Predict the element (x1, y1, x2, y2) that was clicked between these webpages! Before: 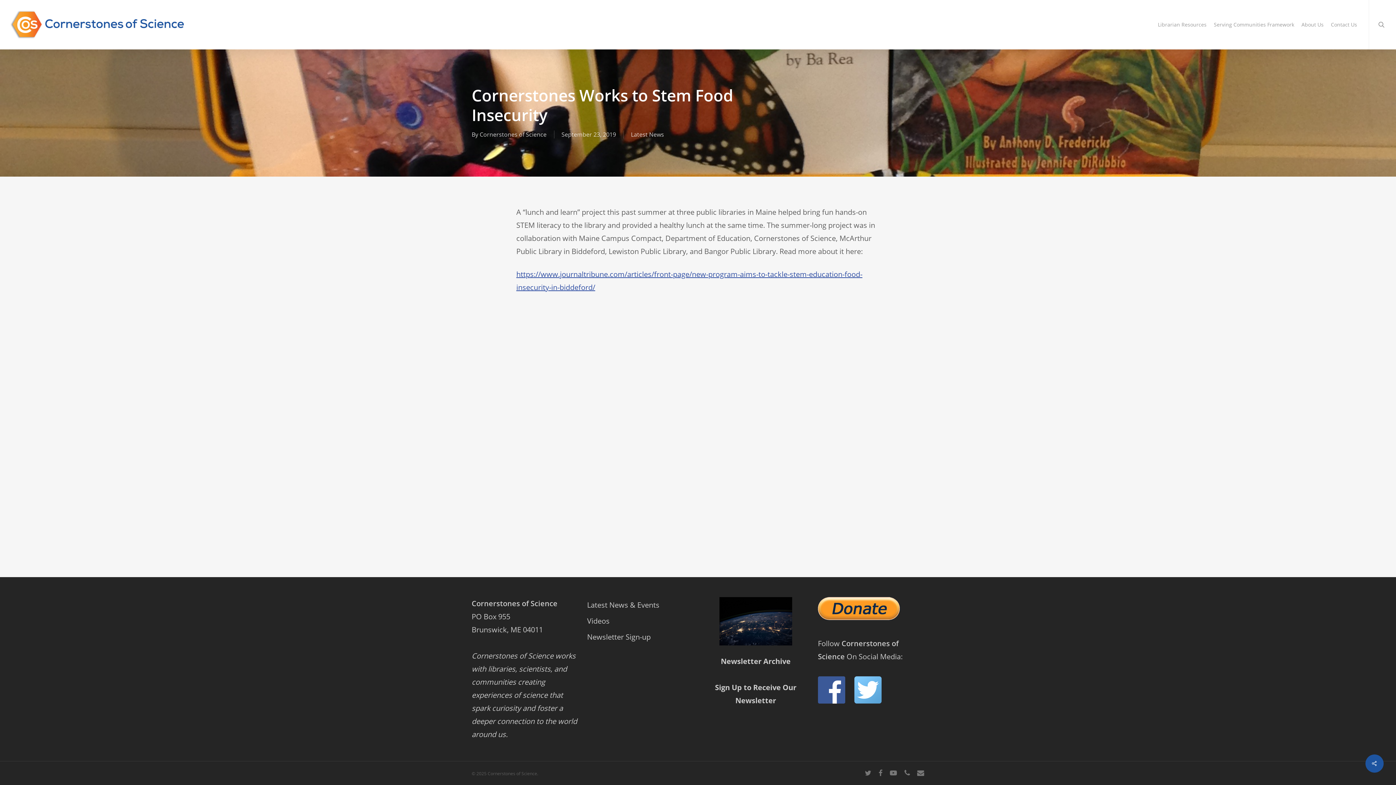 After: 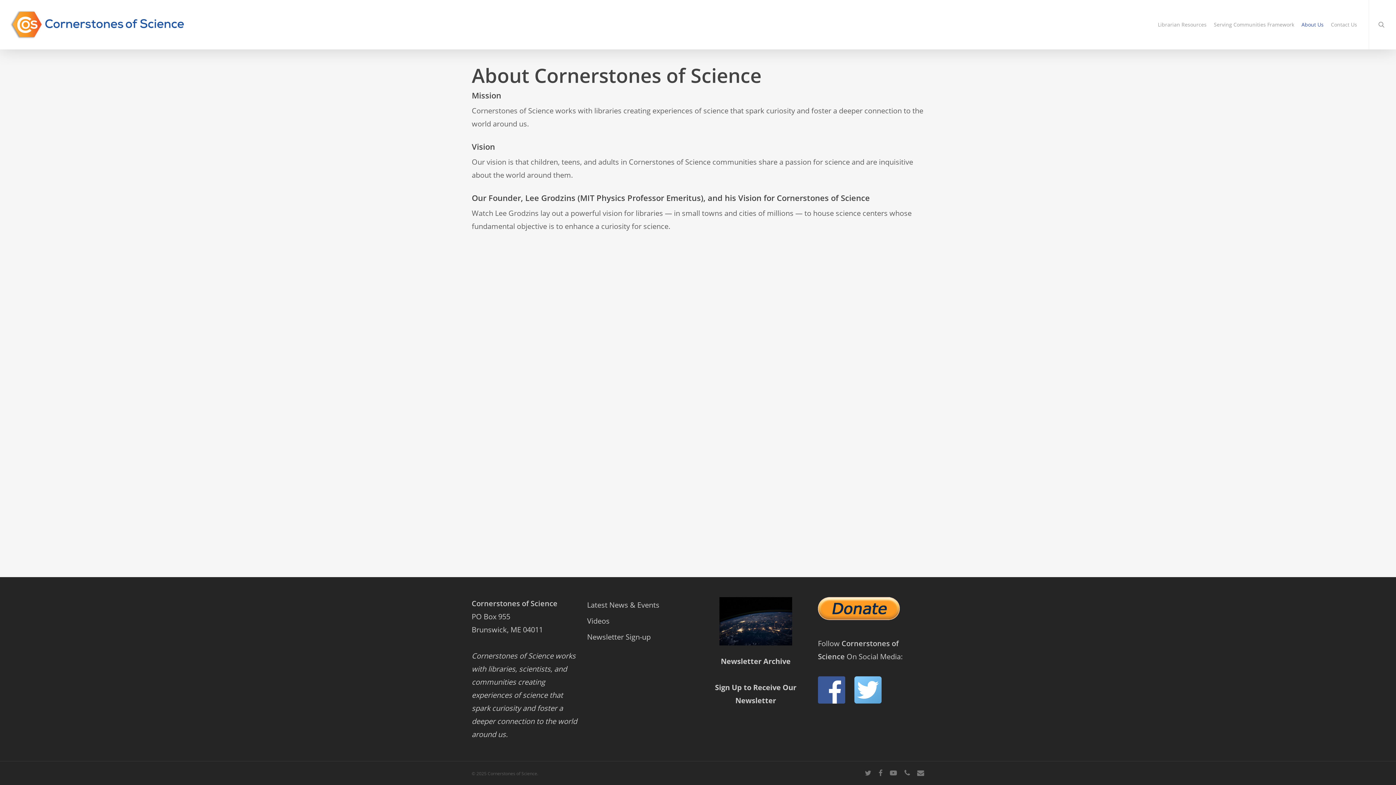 Action: label: About Us bbox: (1298, 21, 1327, 28)